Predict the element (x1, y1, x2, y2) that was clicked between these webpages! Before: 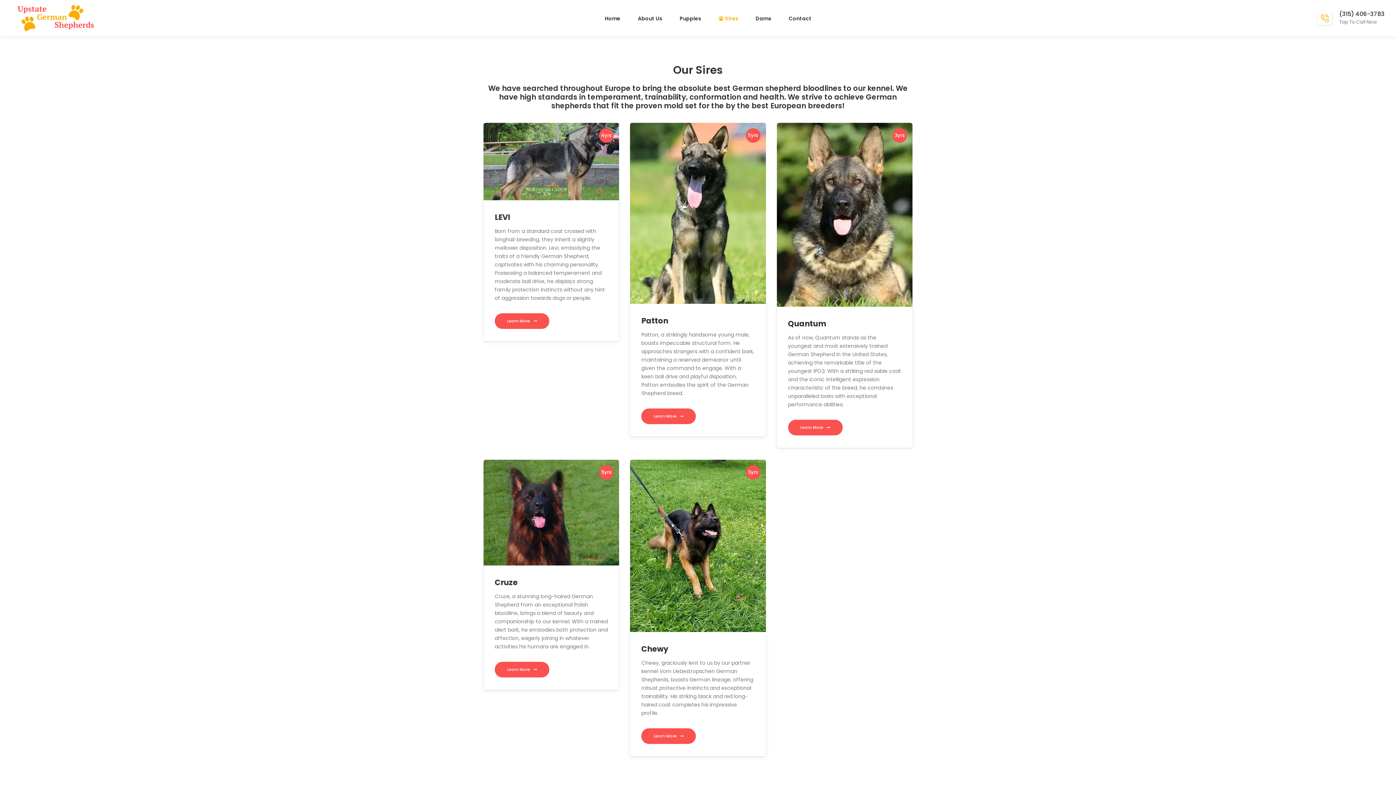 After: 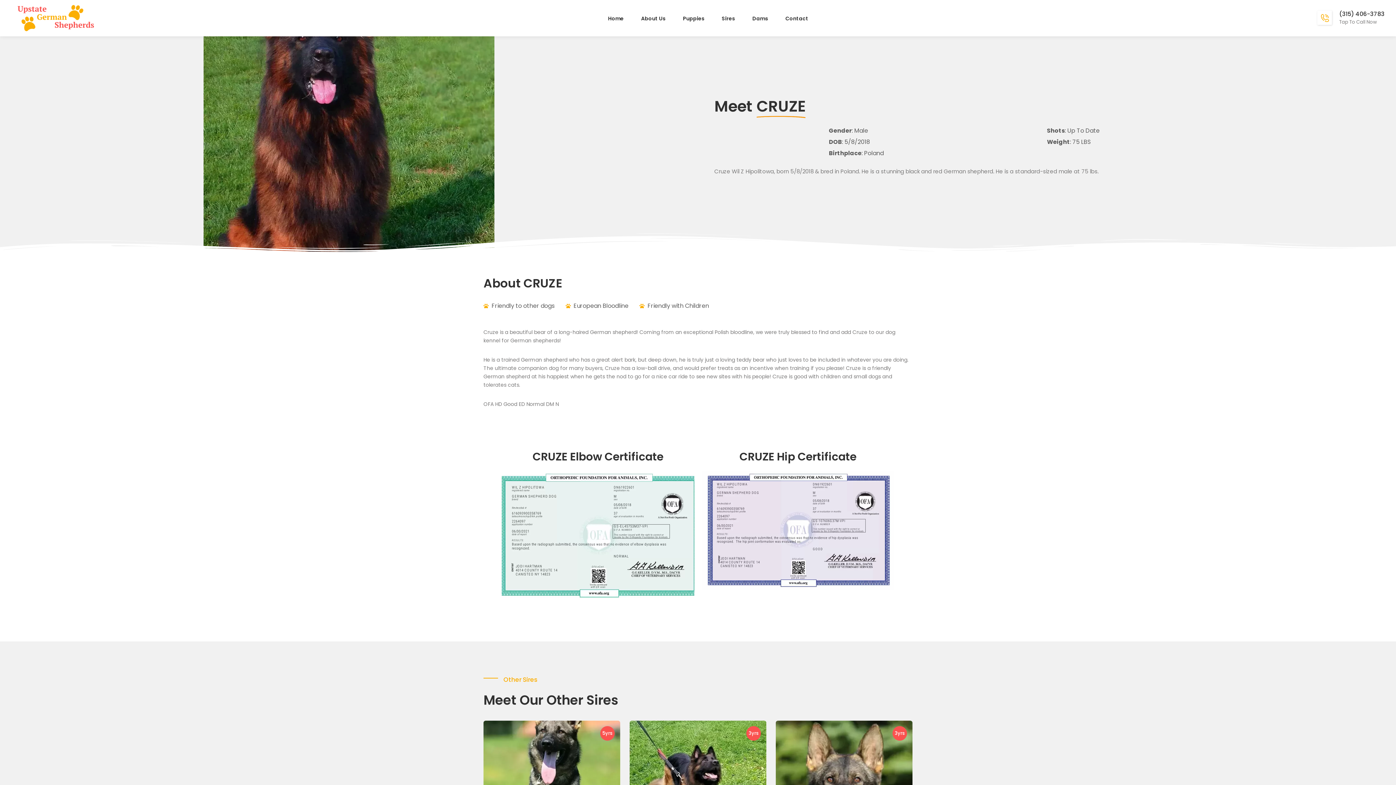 Action: label: 5yrs bbox: (483, 459, 619, 565)